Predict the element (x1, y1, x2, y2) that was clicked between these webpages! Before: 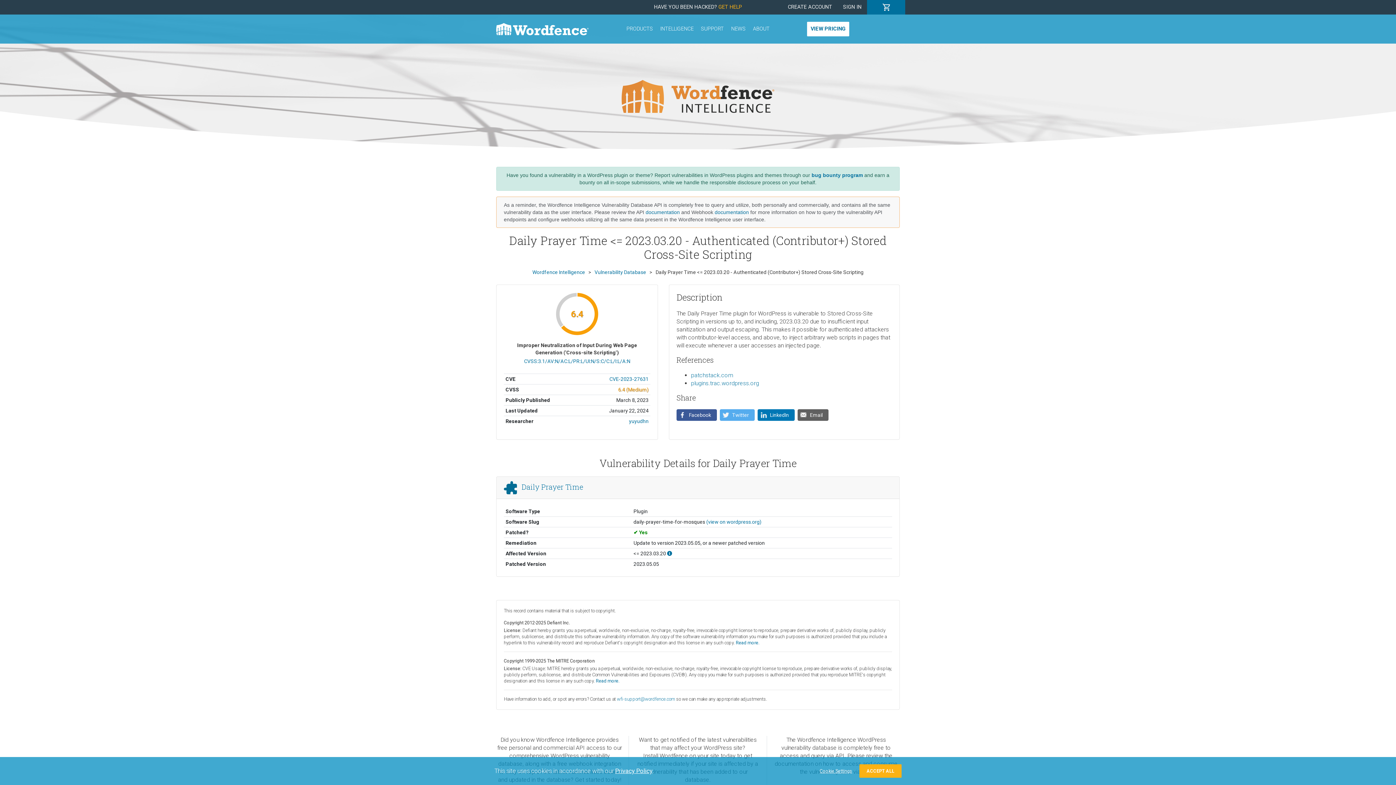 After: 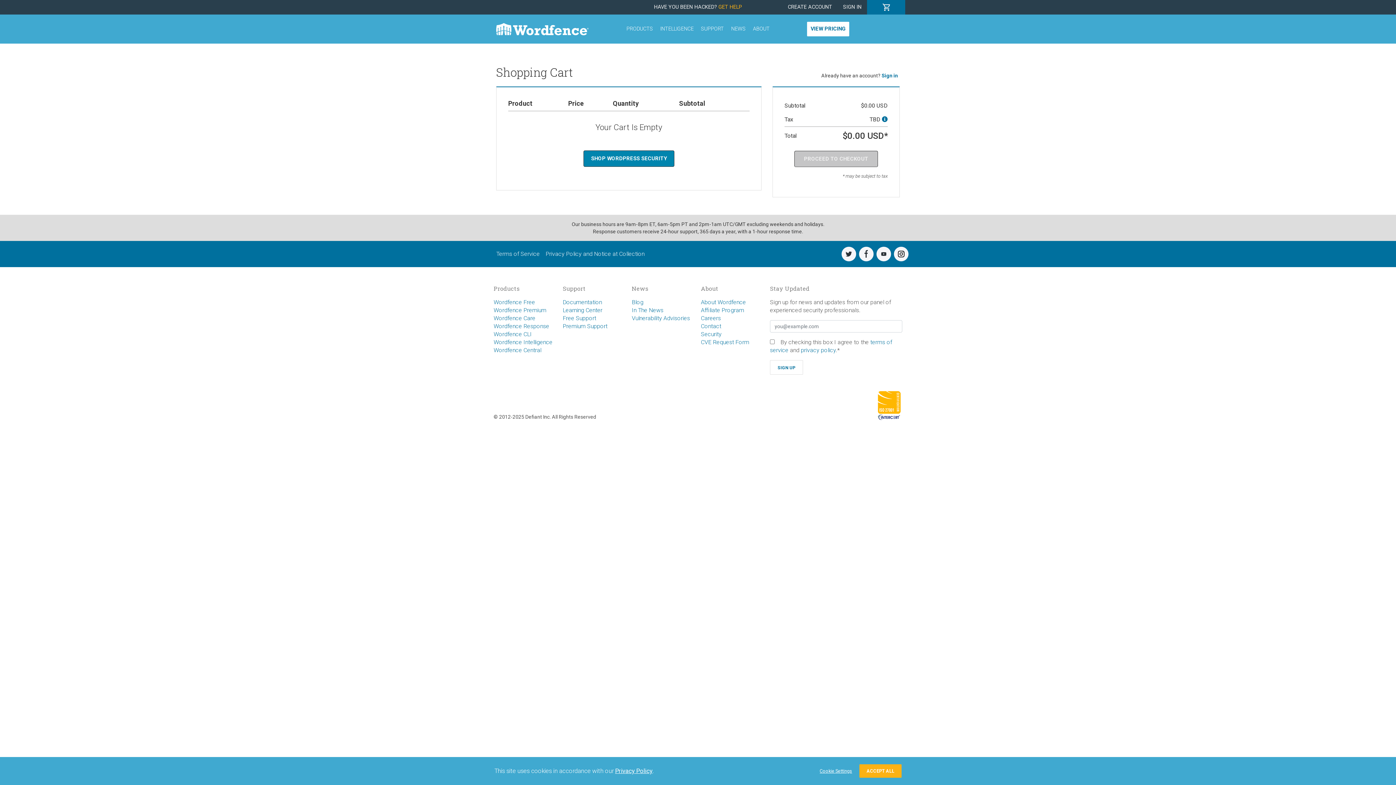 Action: bbox: (867, 0, 905, 14)